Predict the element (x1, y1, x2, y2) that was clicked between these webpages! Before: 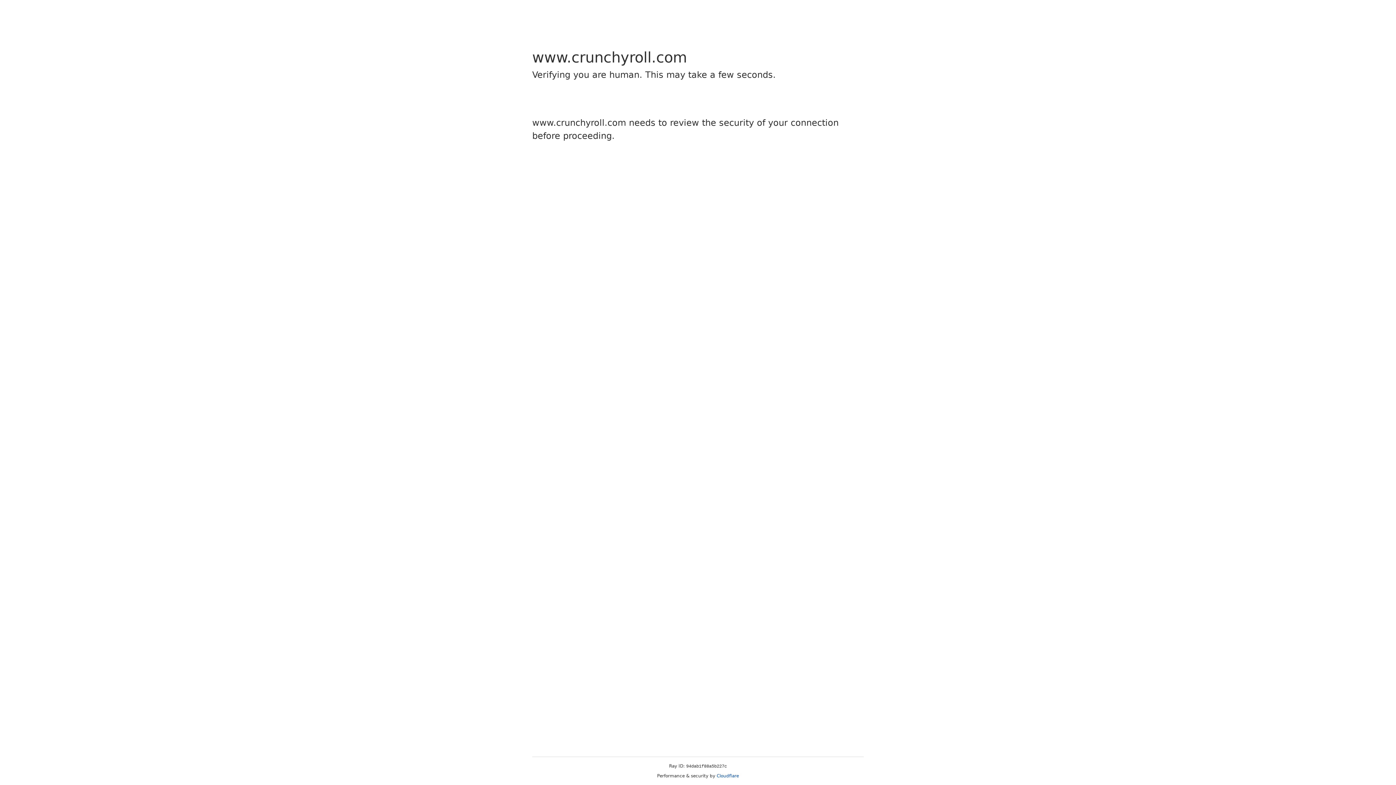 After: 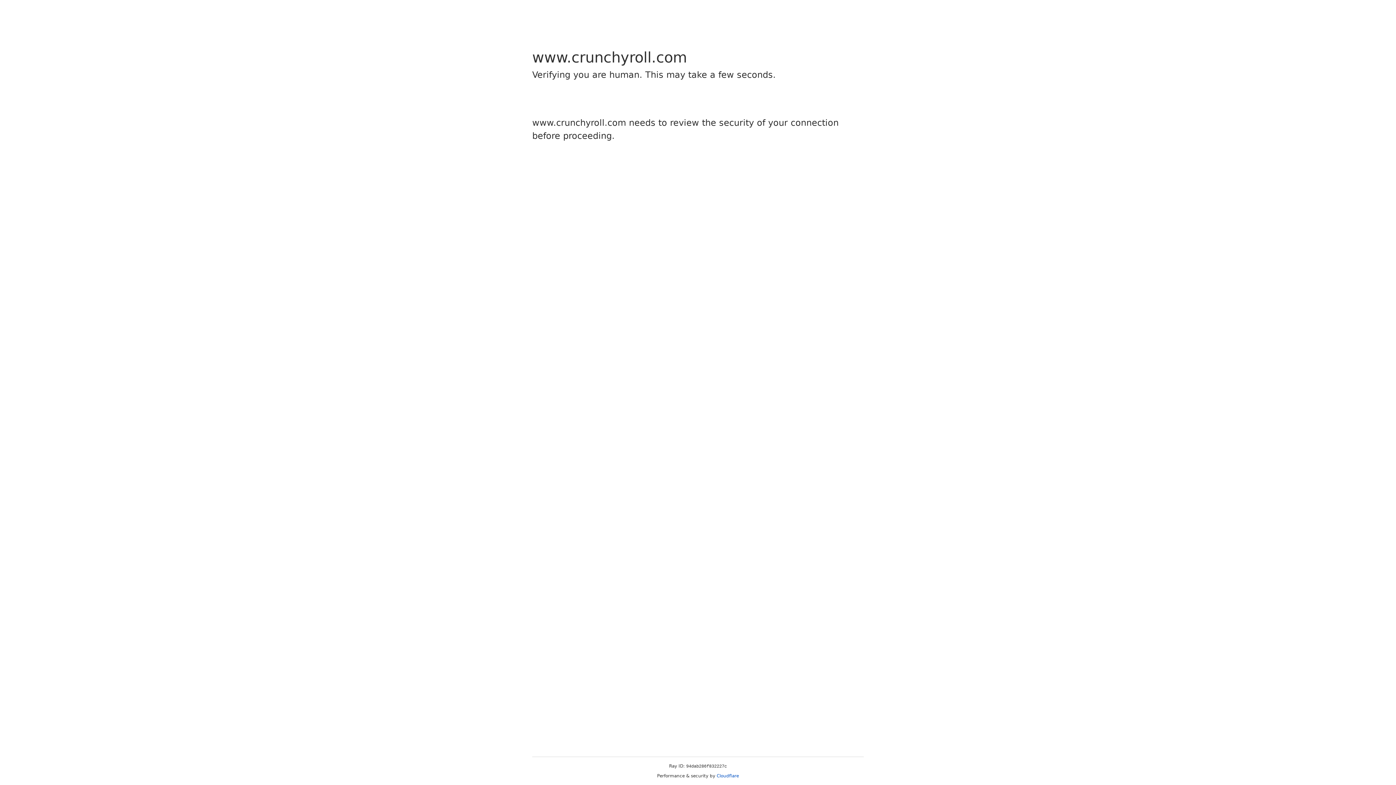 Action: label: Cloudflare bbox: (716, 773, 739, 778)